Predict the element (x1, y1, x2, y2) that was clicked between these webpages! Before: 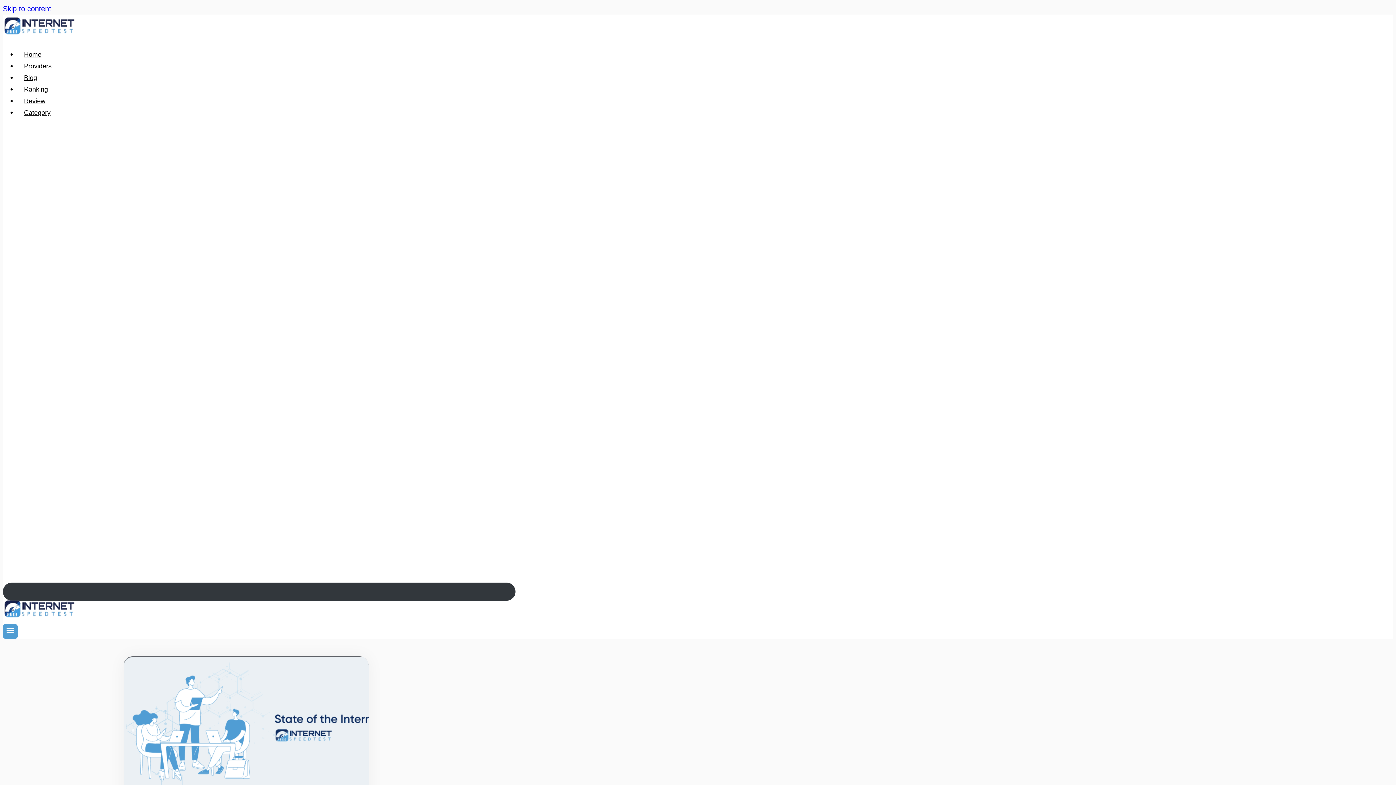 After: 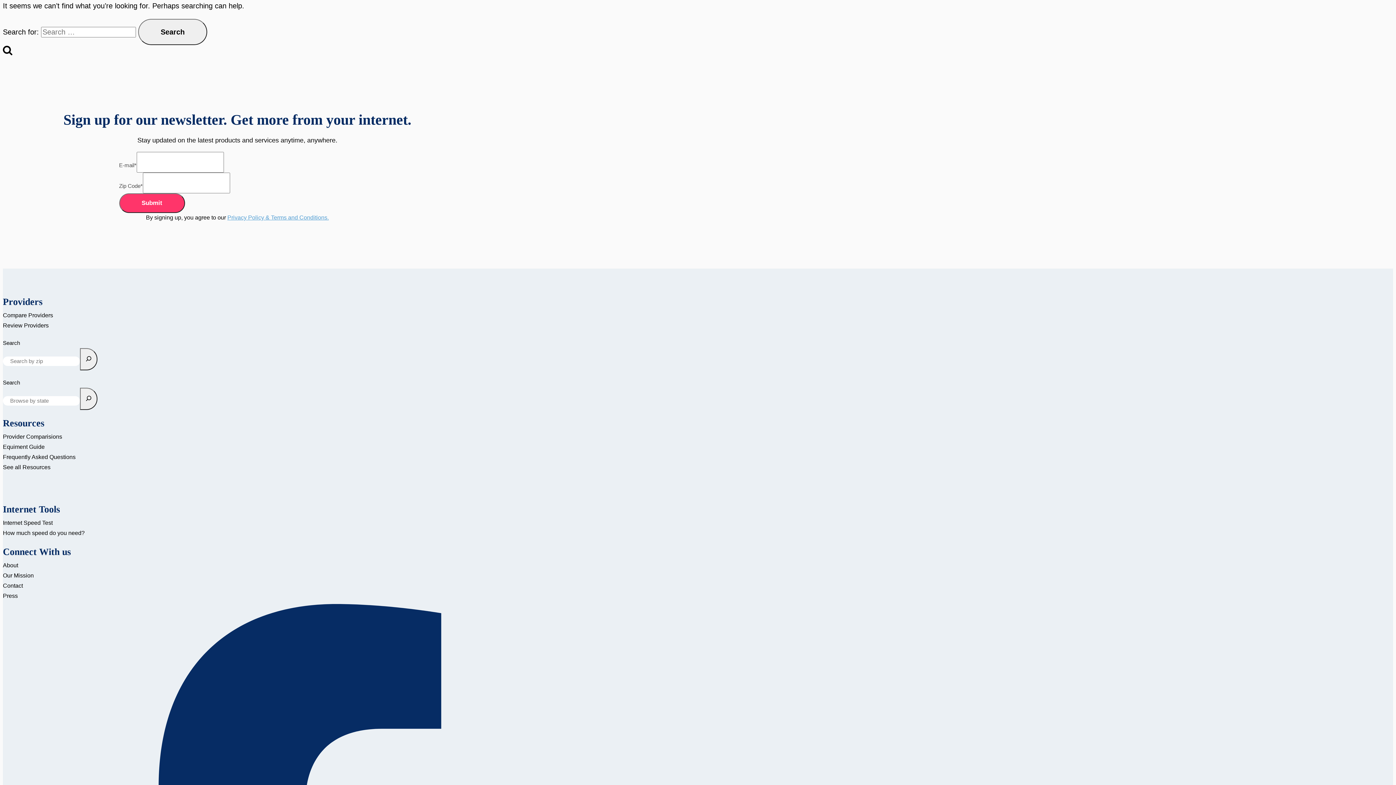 Action: label: Skip to content bbox: (2, 4, 51, 12)